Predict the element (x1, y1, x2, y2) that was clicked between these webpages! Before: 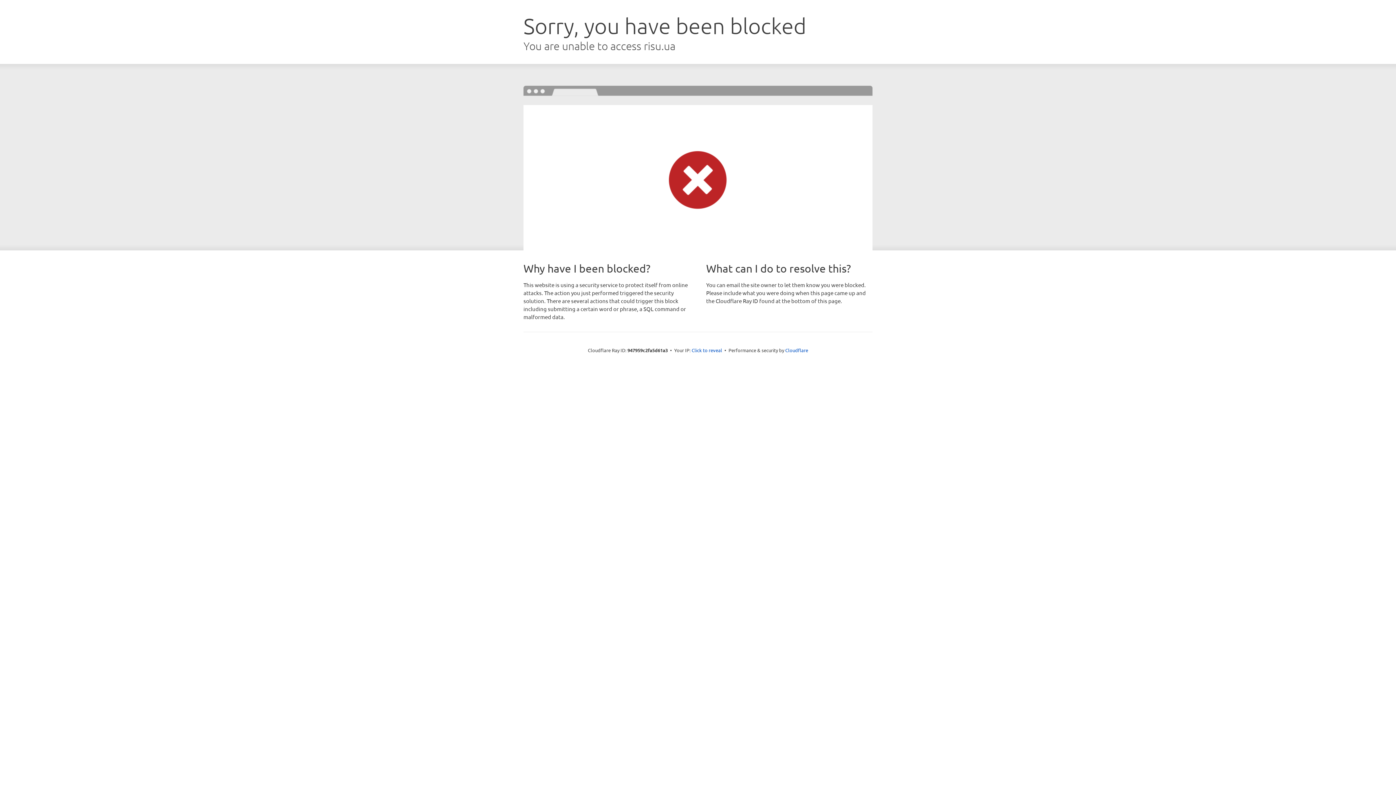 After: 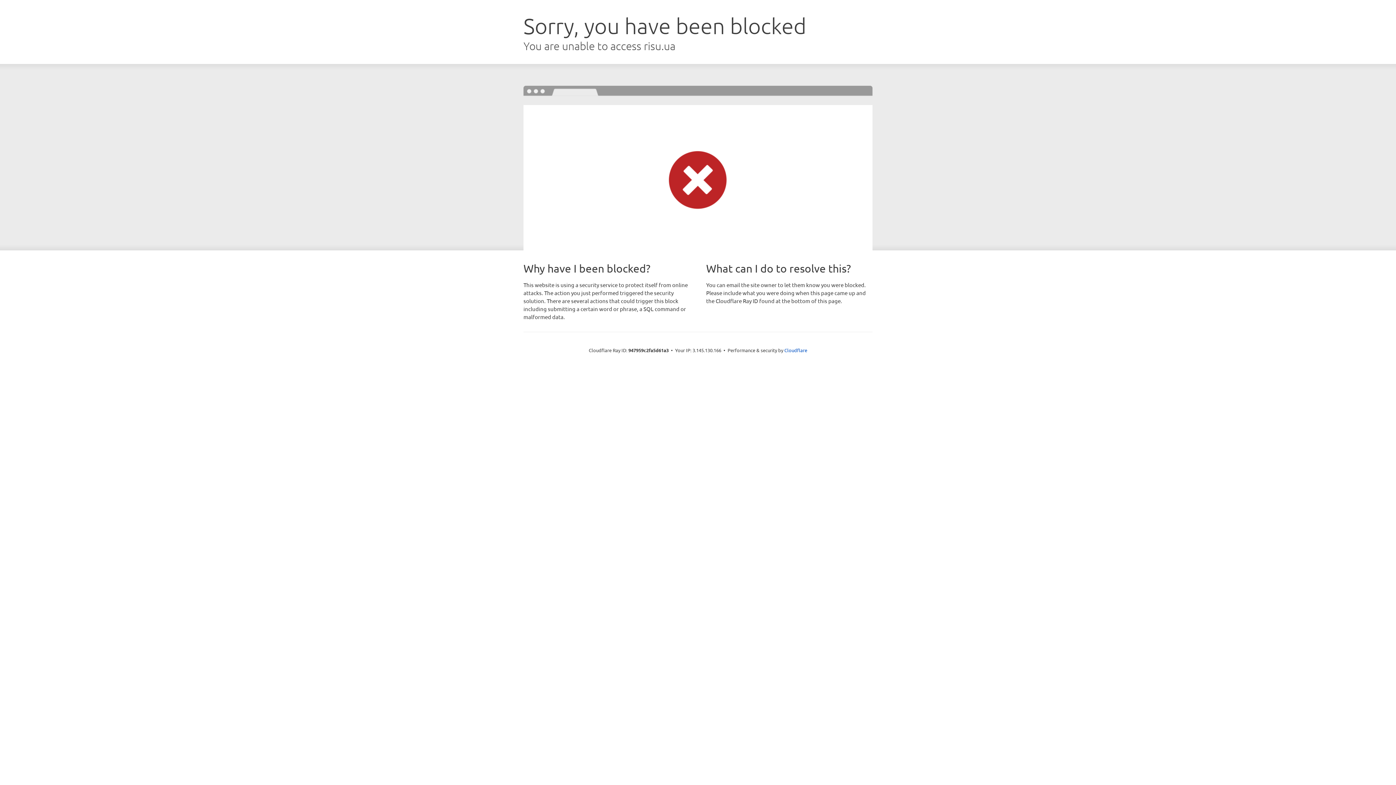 Action: bbox: (691, 346, 722, 353) label: Click to reveal